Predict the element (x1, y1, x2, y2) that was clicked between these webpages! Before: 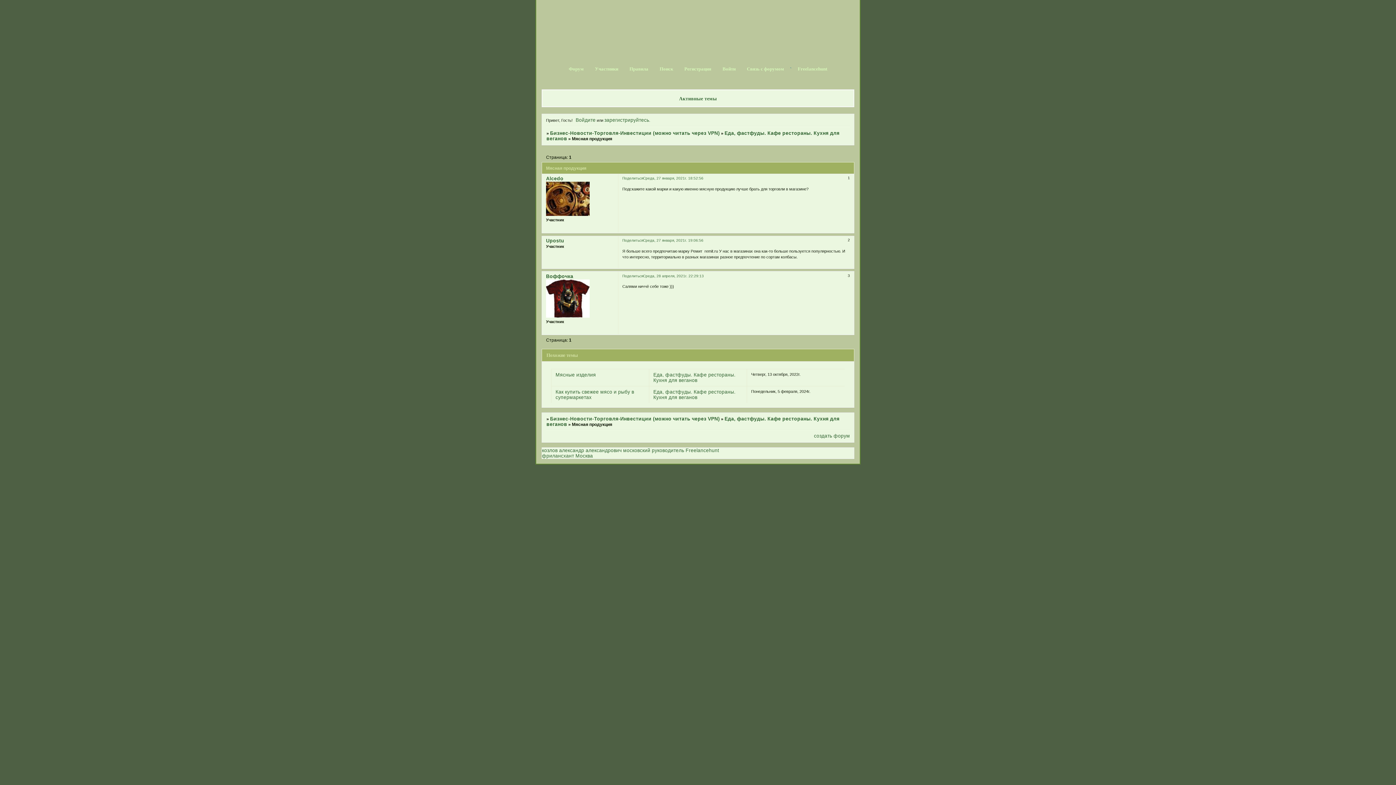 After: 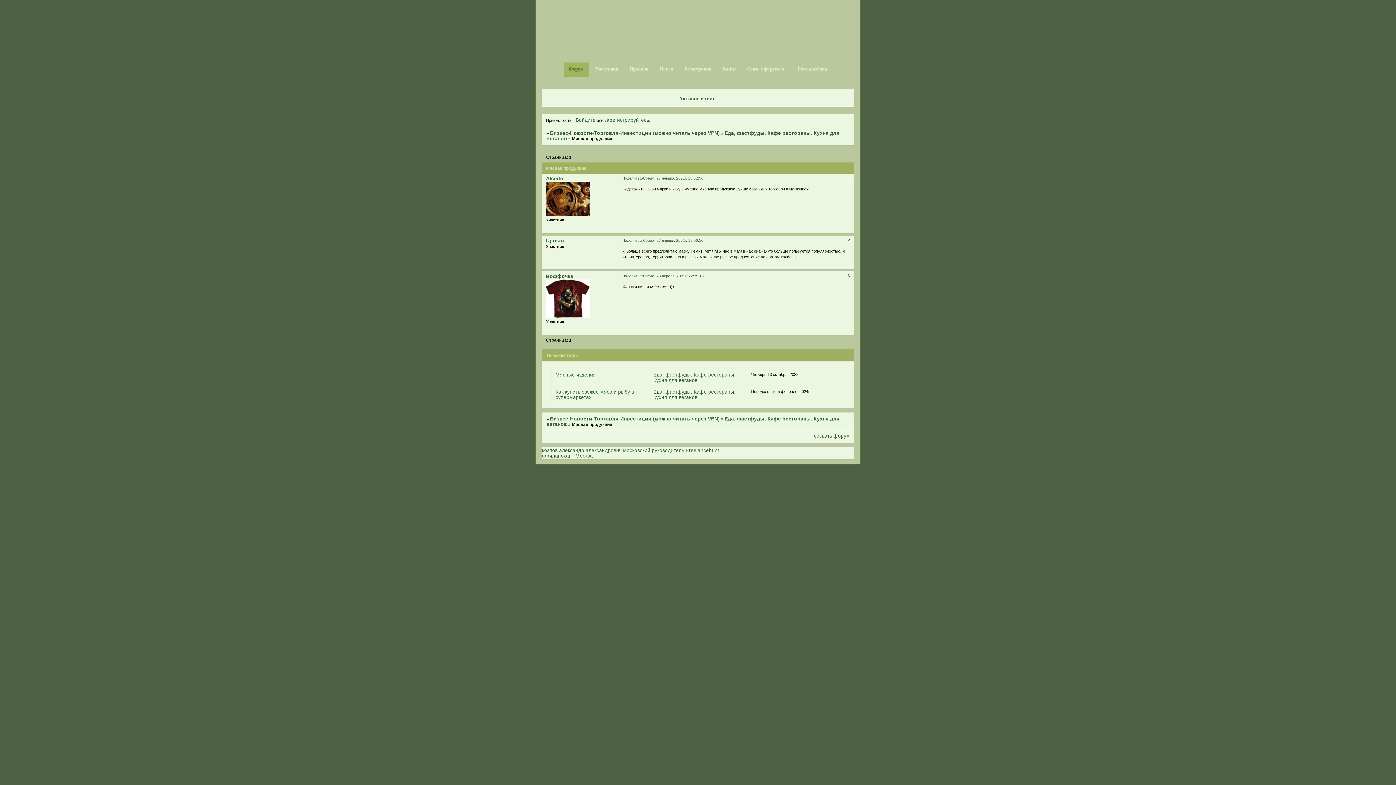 Action: label: Форум bbox: (563, 62, 588, 76)